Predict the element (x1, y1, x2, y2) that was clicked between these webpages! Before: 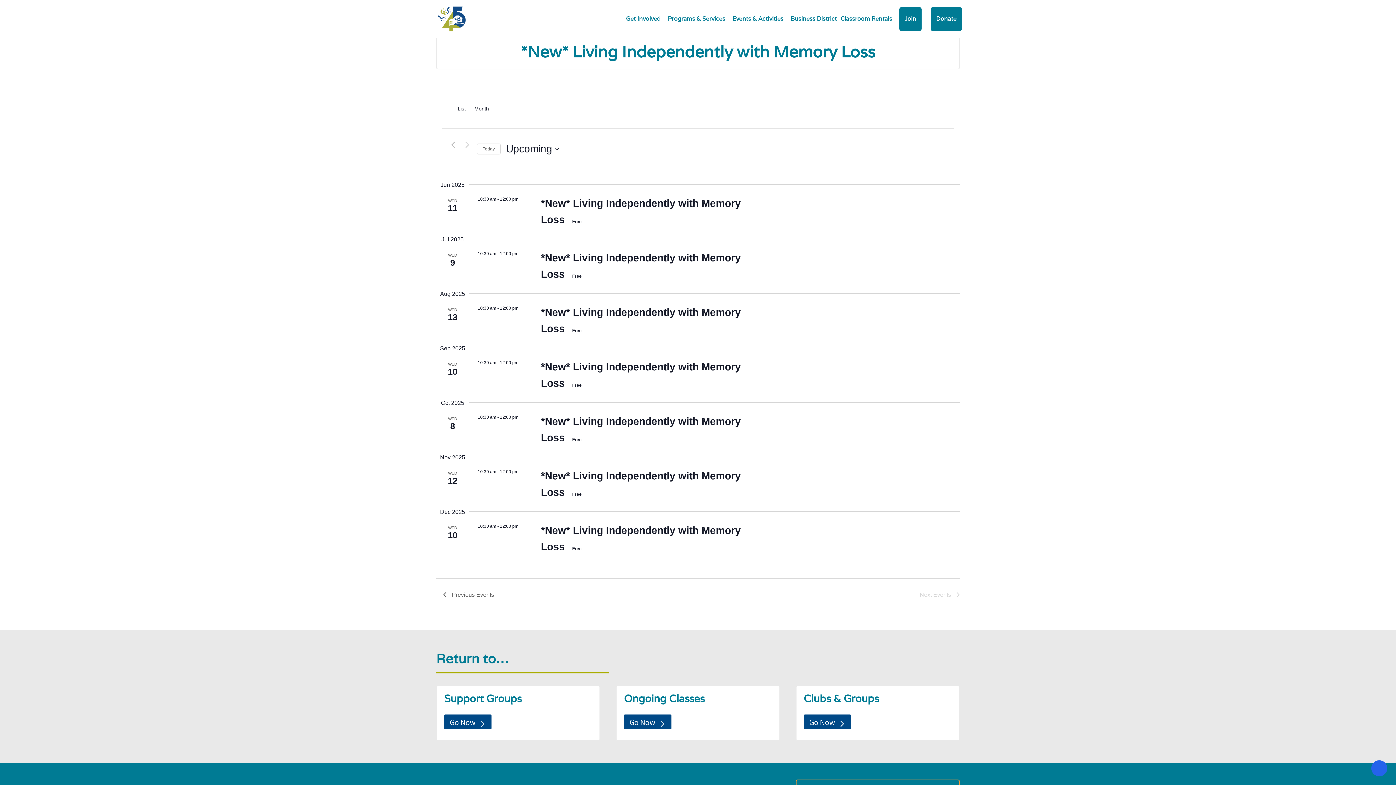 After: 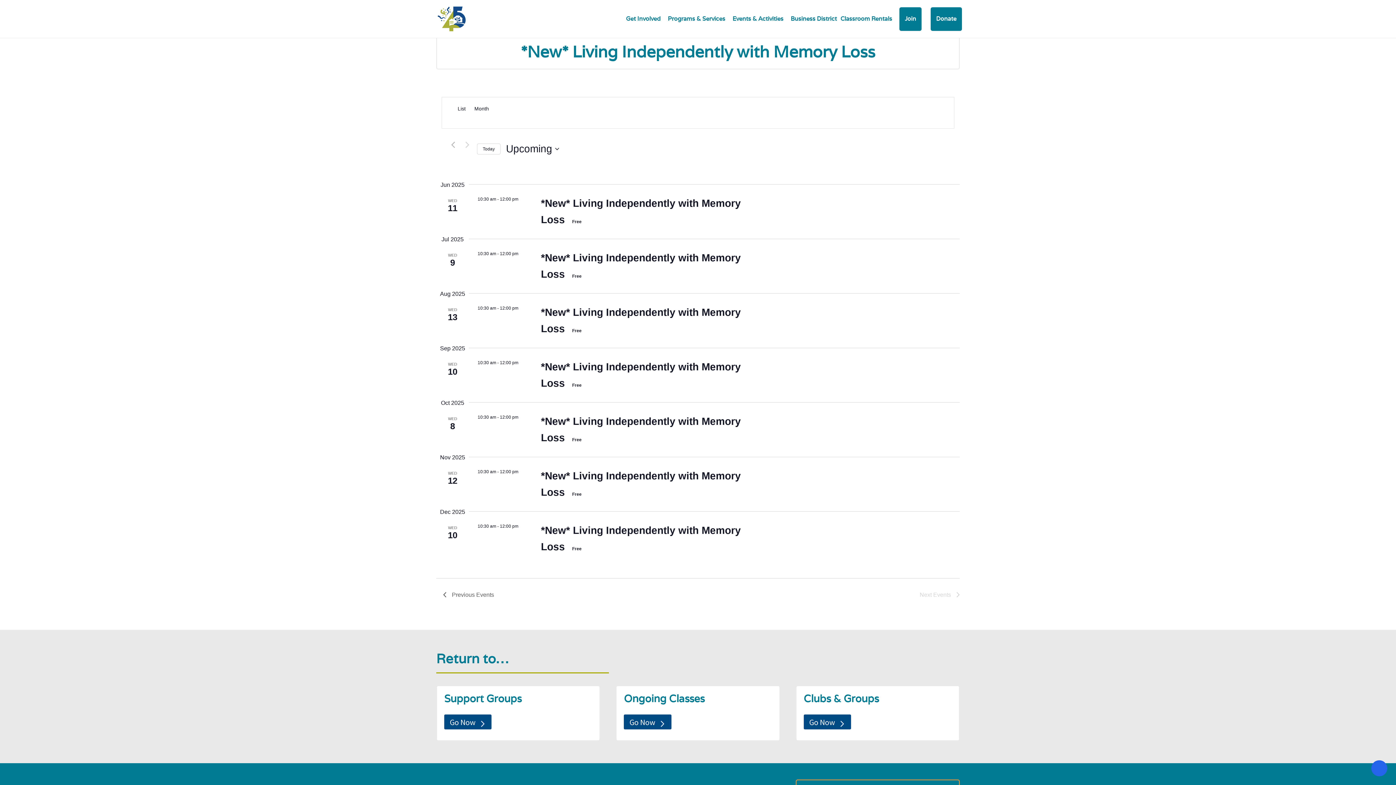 Action: label: Click to select today's date bbox: (477, 143, 500, 154)